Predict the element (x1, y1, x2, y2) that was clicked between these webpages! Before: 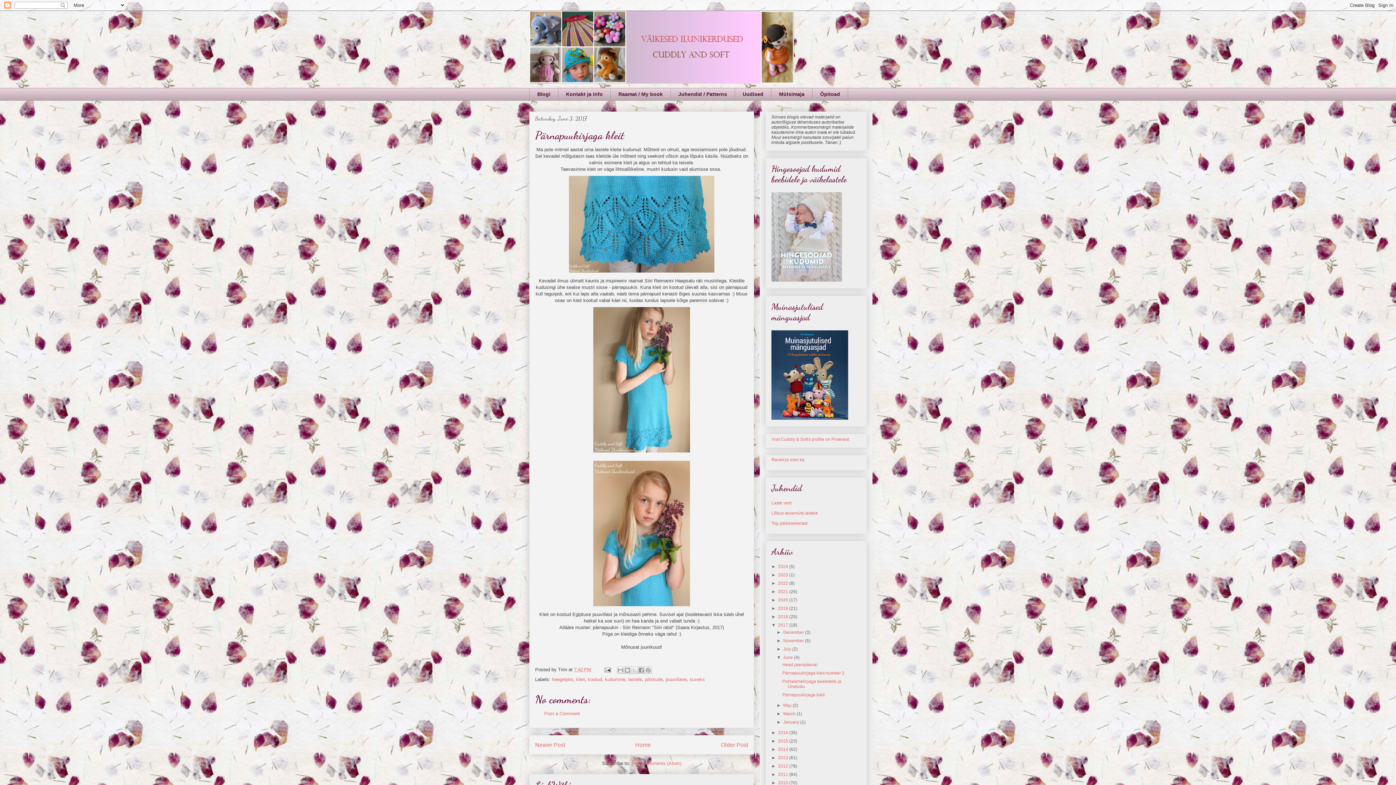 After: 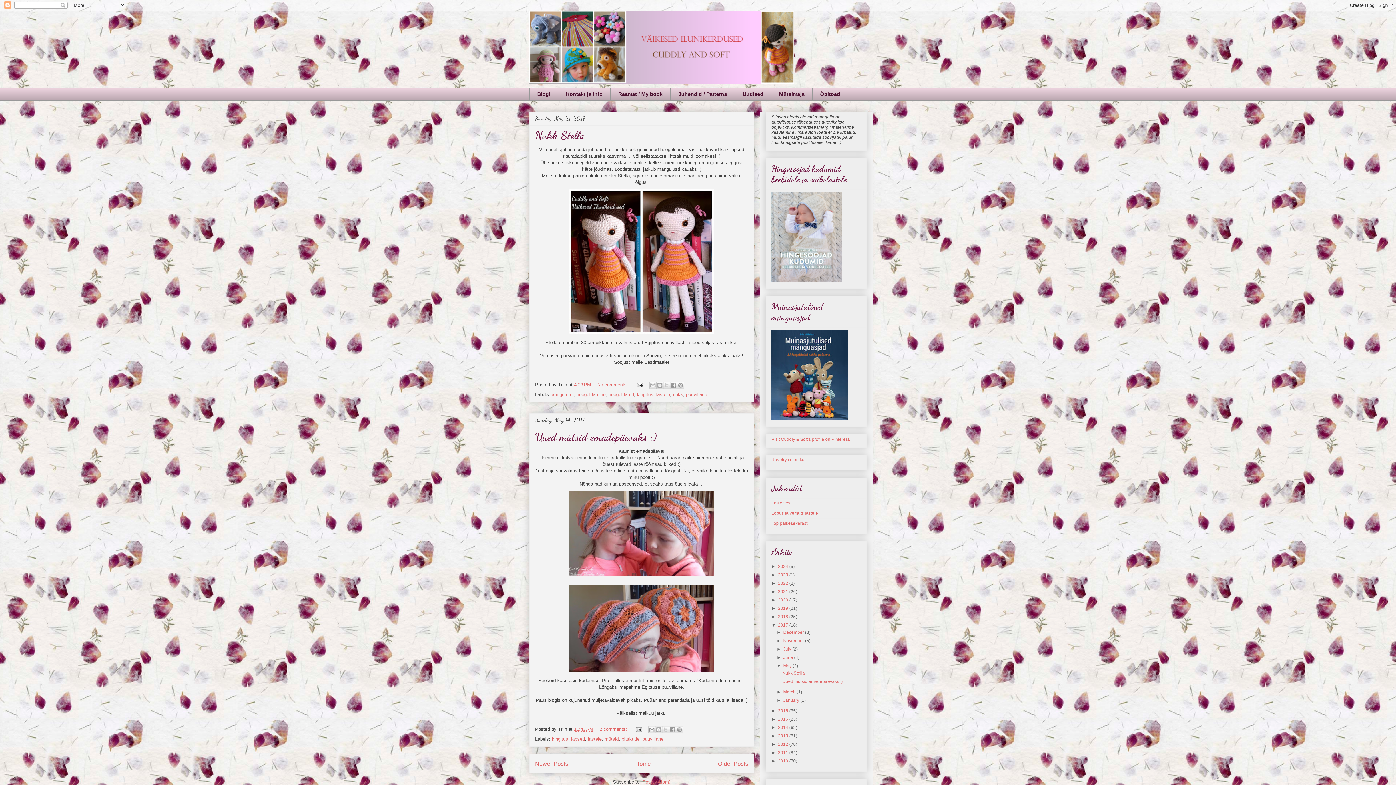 Action: bbox: (783, 703, 792, 708) label: May 